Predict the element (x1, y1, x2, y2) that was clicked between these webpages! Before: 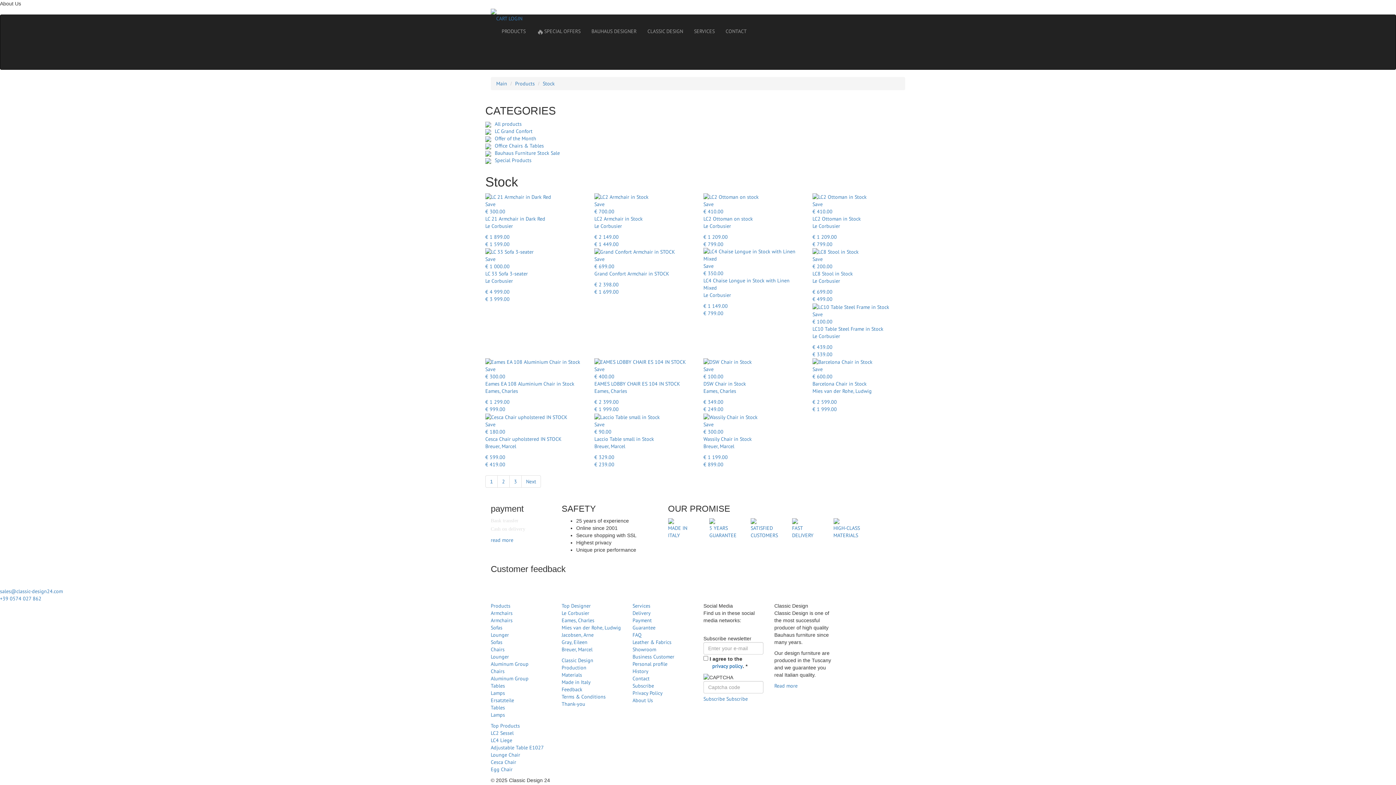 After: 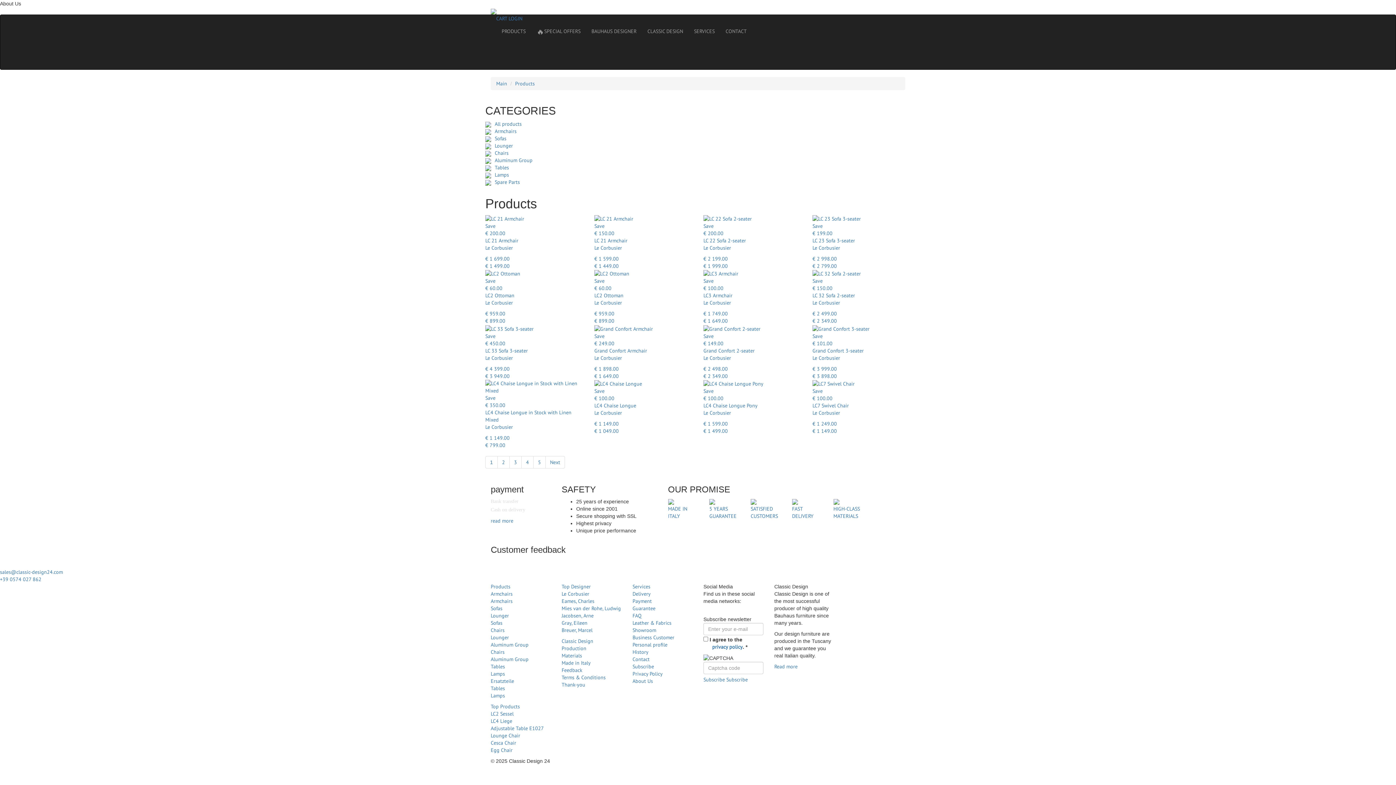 Action: label: All products bbox: (485, 120, 521, 127)